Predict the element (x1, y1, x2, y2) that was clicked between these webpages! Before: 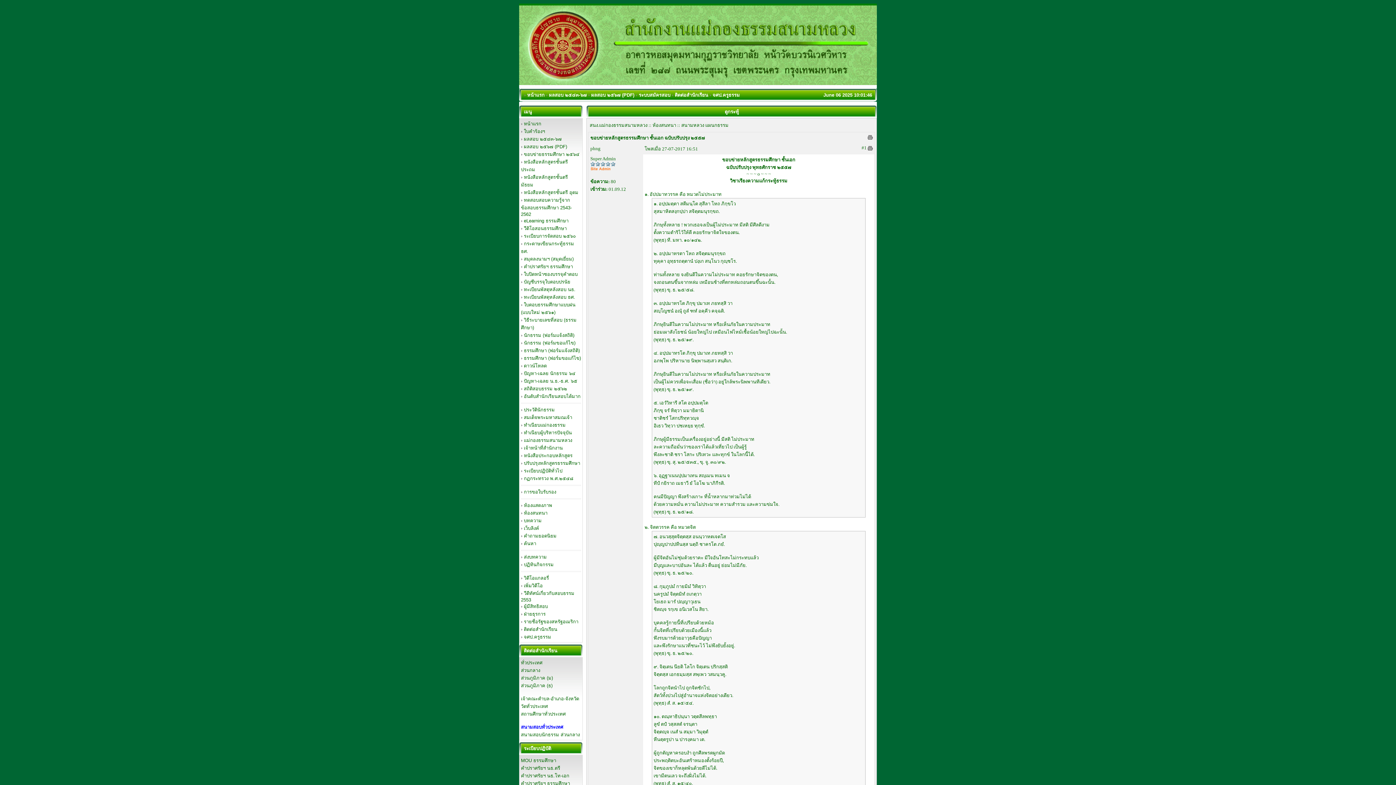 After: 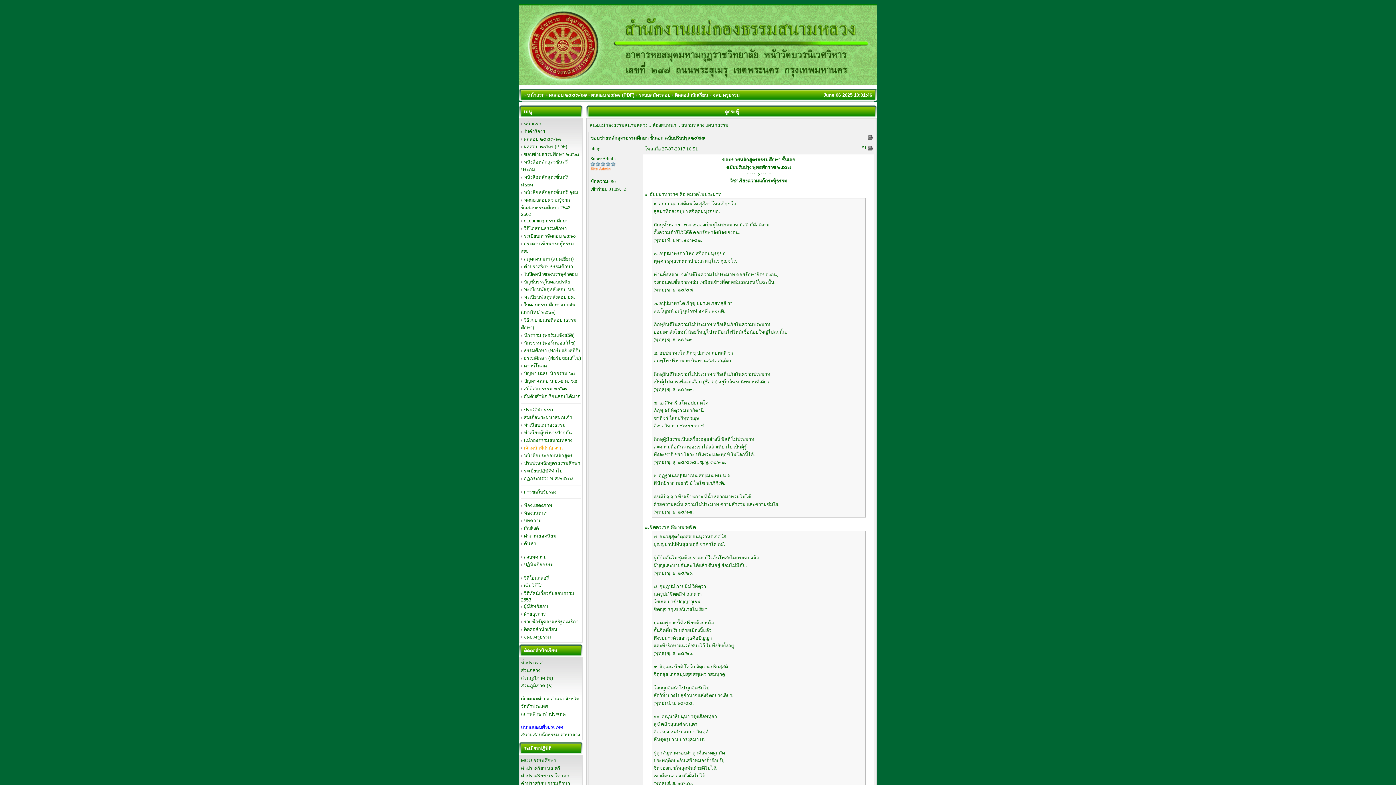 Action: bbox: (524, 445, 562, 450) label: เจ้าหน้าที่สำนักงาน